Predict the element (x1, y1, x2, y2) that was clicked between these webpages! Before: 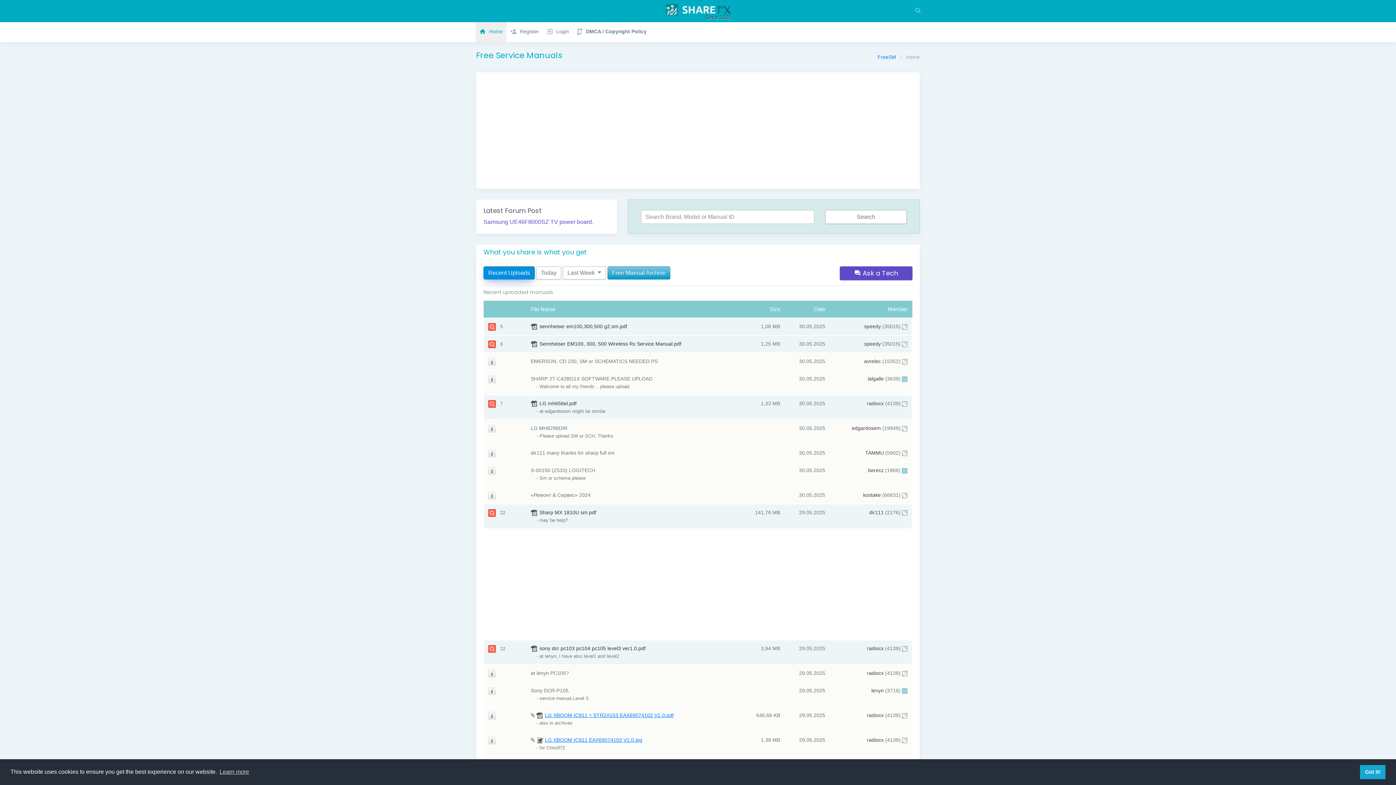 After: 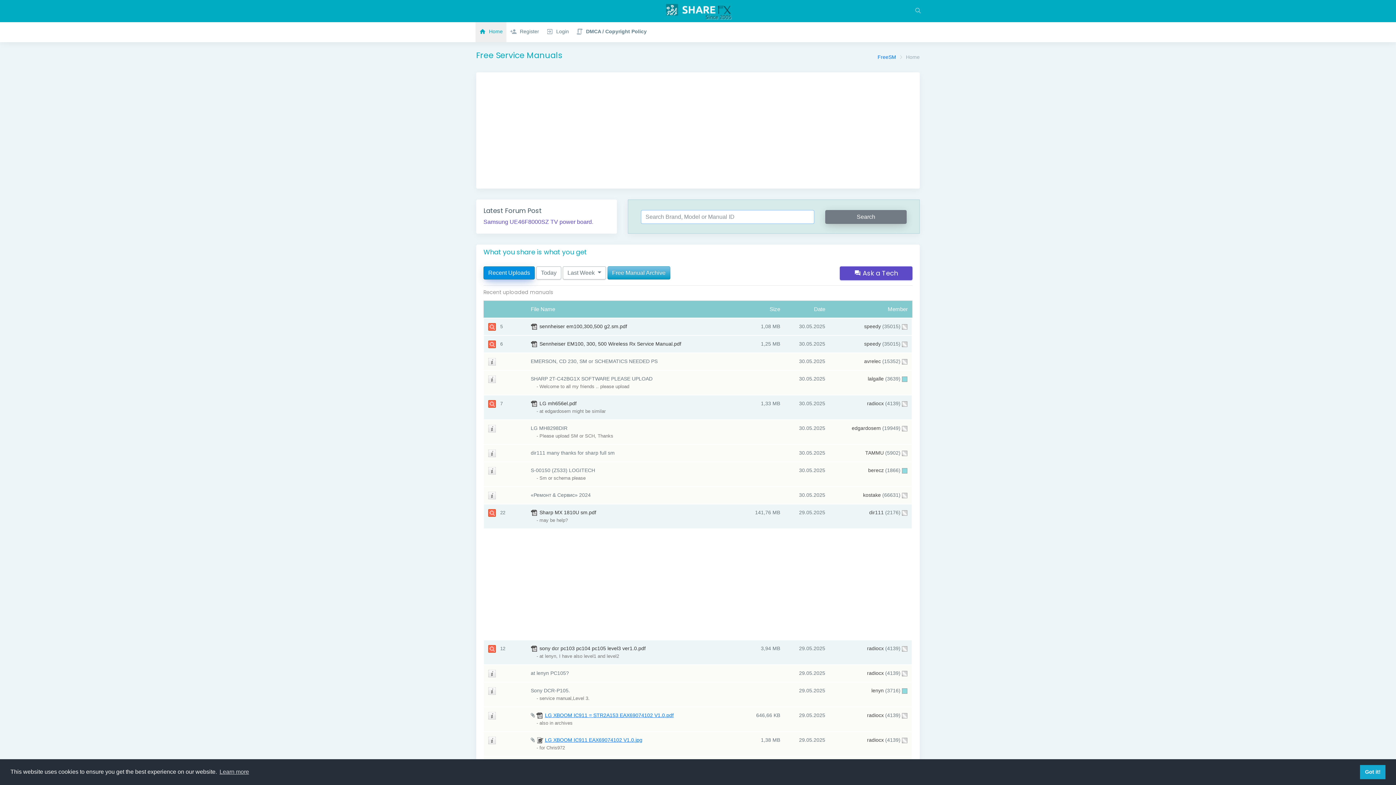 Action: label: Search bbox: (825, 210, 906, 224)